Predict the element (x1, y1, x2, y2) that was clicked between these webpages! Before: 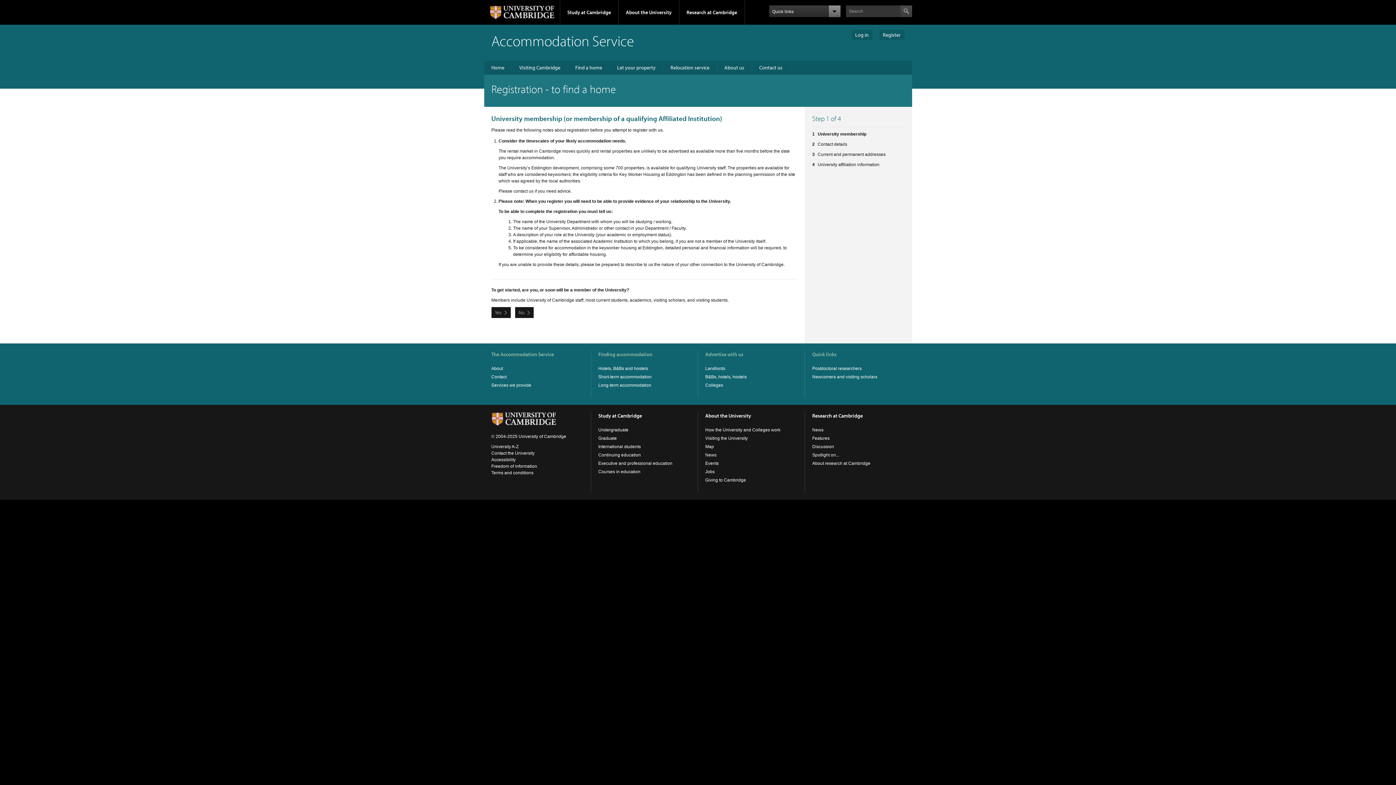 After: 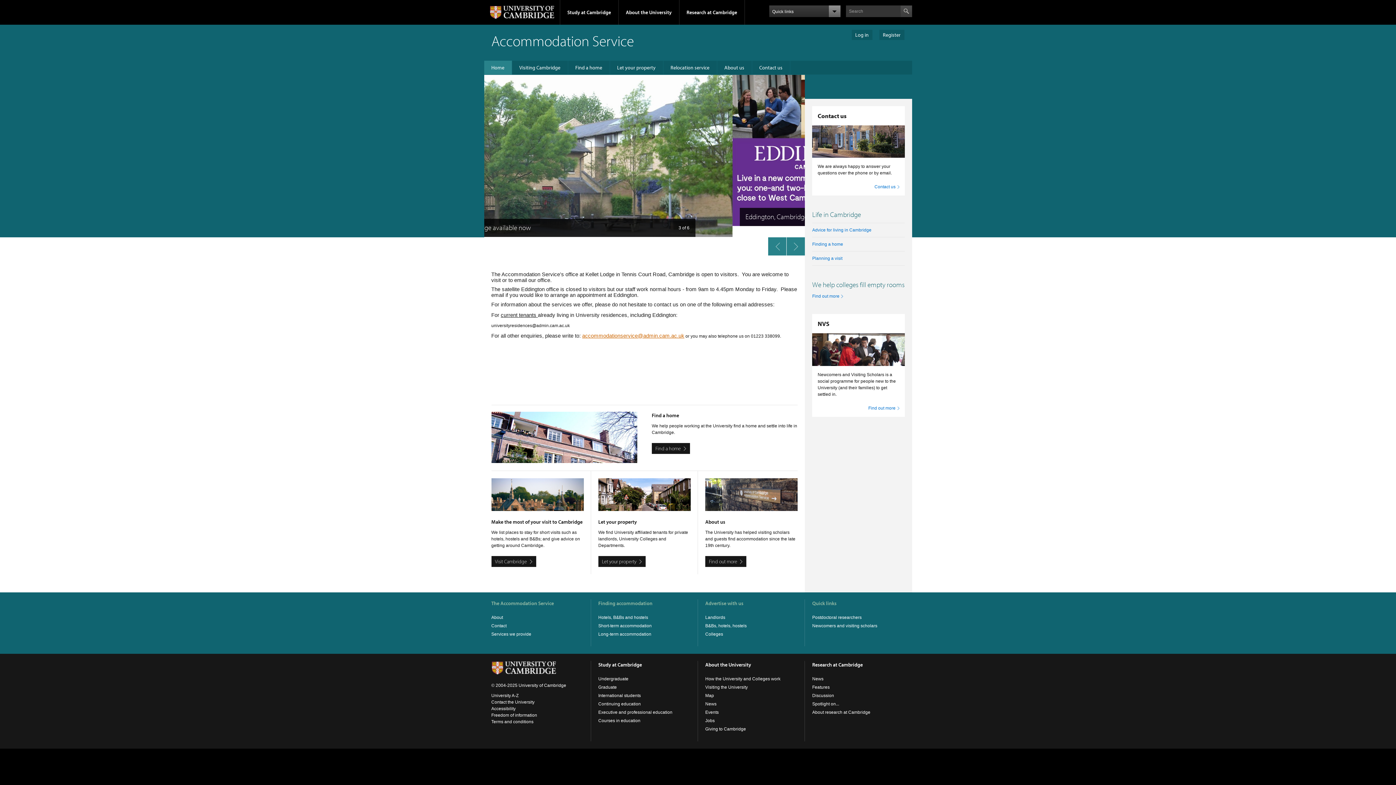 Action: label: Quick links bbox: (812, 351, 836, 357)